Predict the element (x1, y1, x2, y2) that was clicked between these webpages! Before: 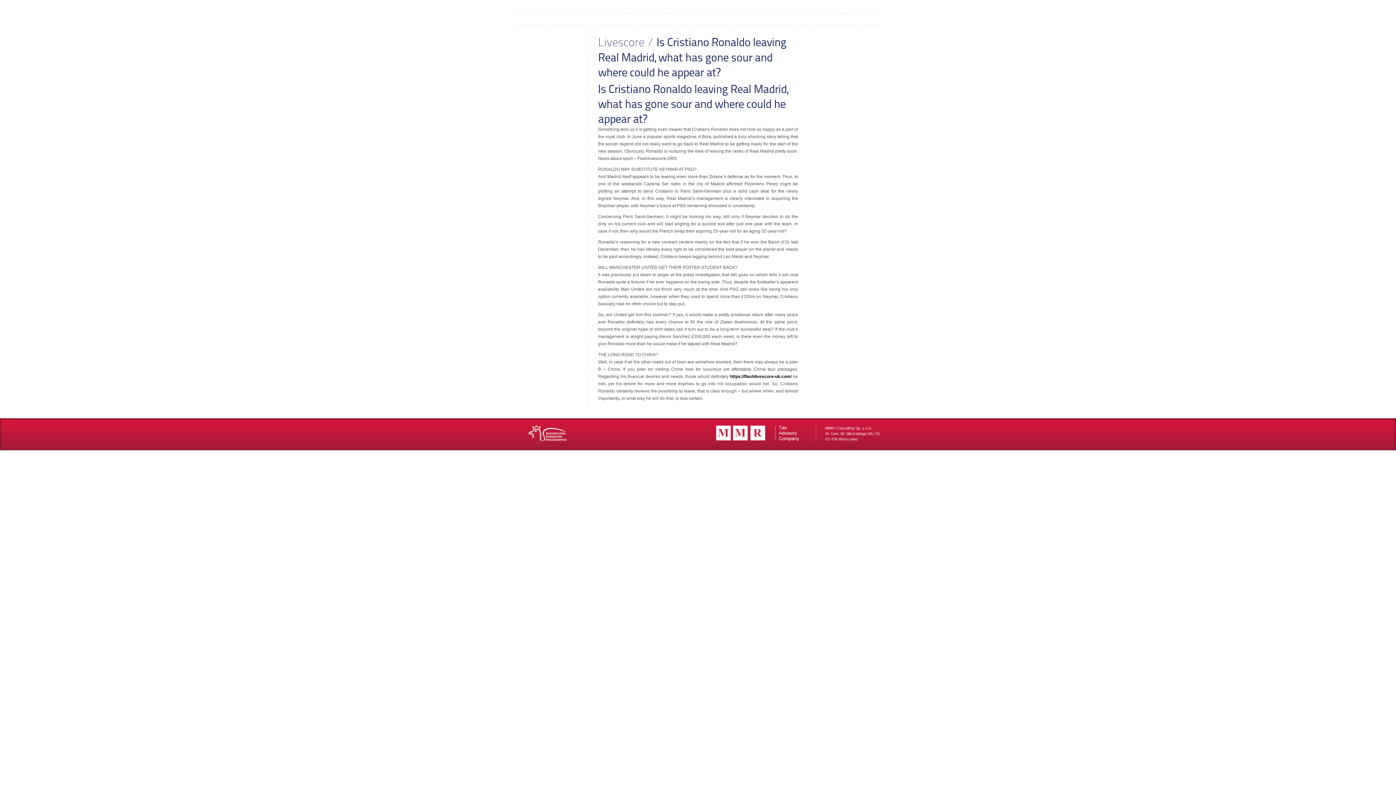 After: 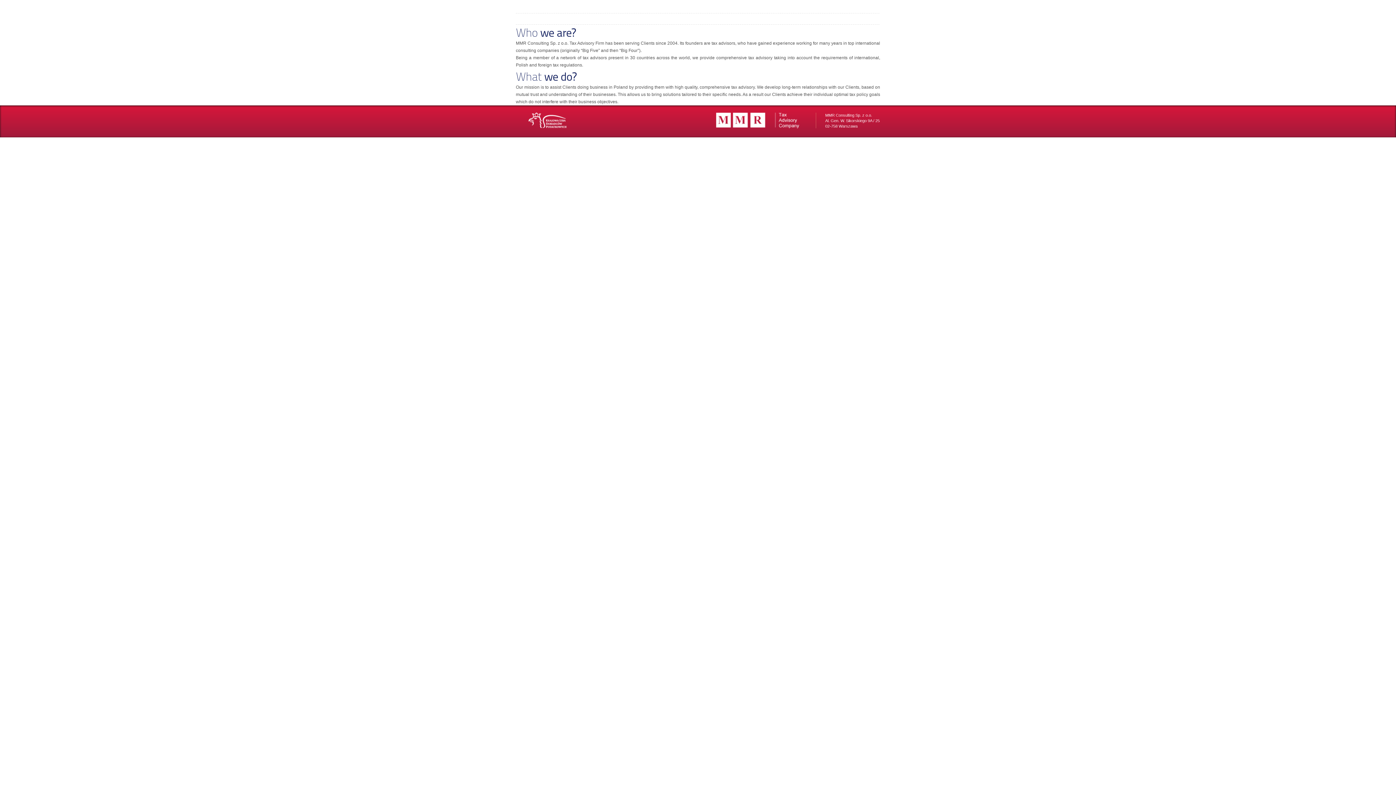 Action: label: Livescore bbox: (598, 33, 644, 49)